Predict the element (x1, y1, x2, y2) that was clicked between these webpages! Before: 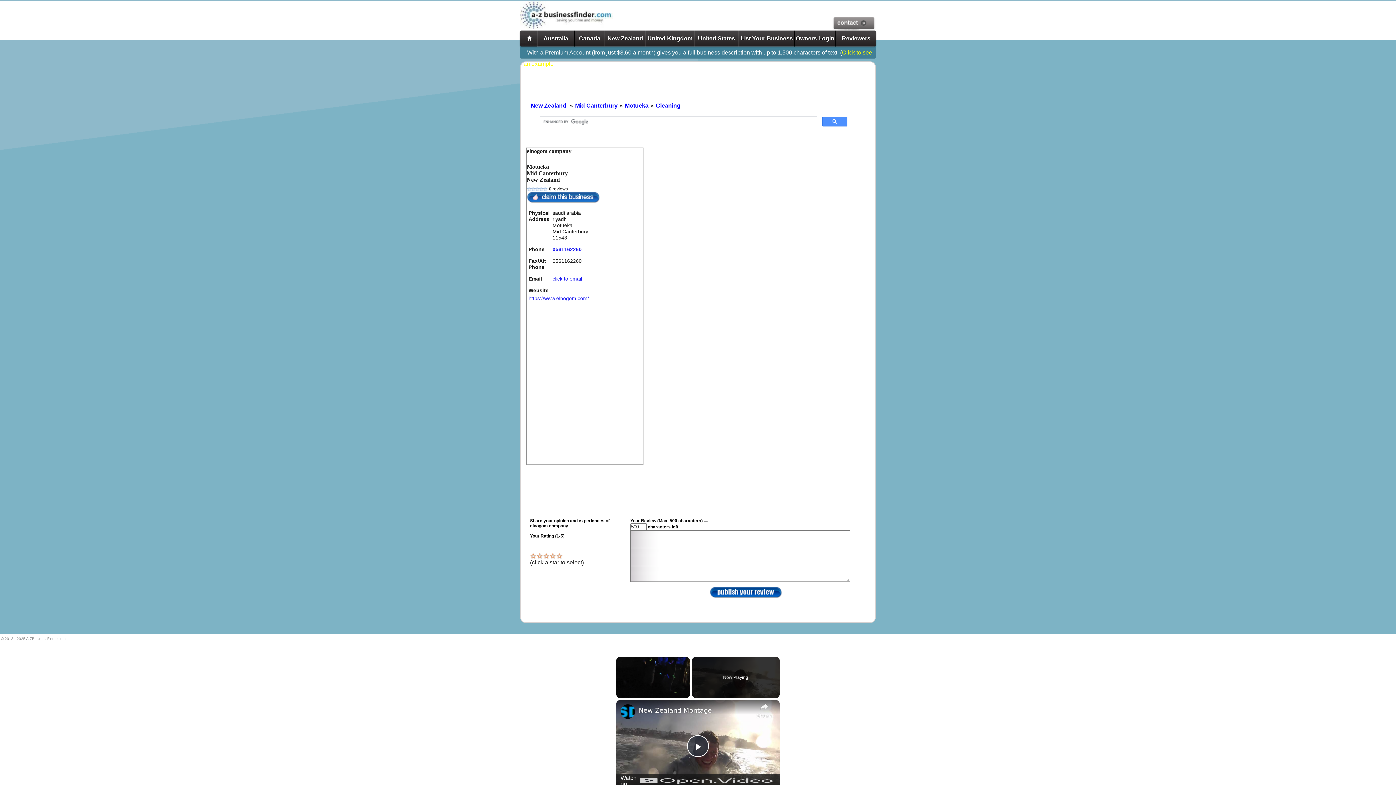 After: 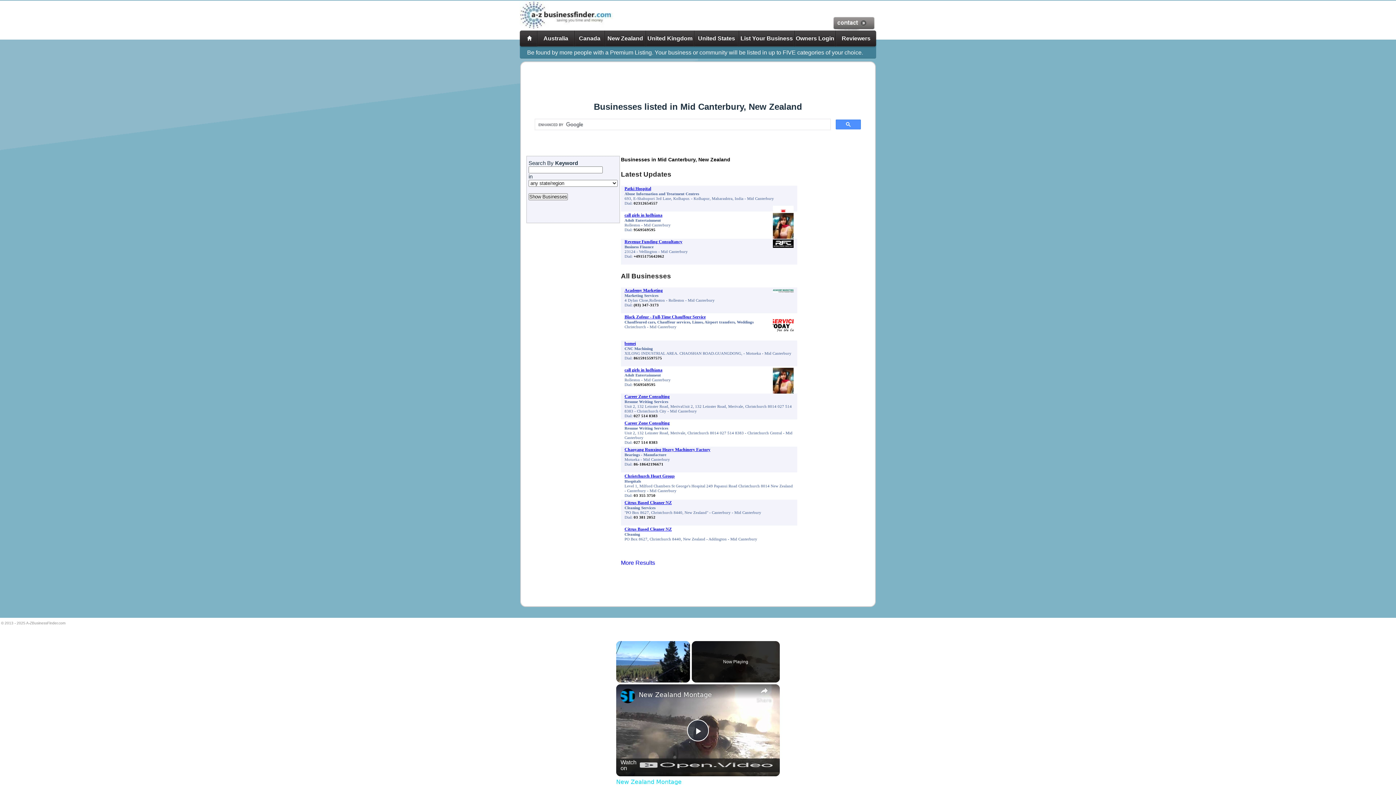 Action: bbox: (573, 100, 620, 110) label: Mid Canterbury